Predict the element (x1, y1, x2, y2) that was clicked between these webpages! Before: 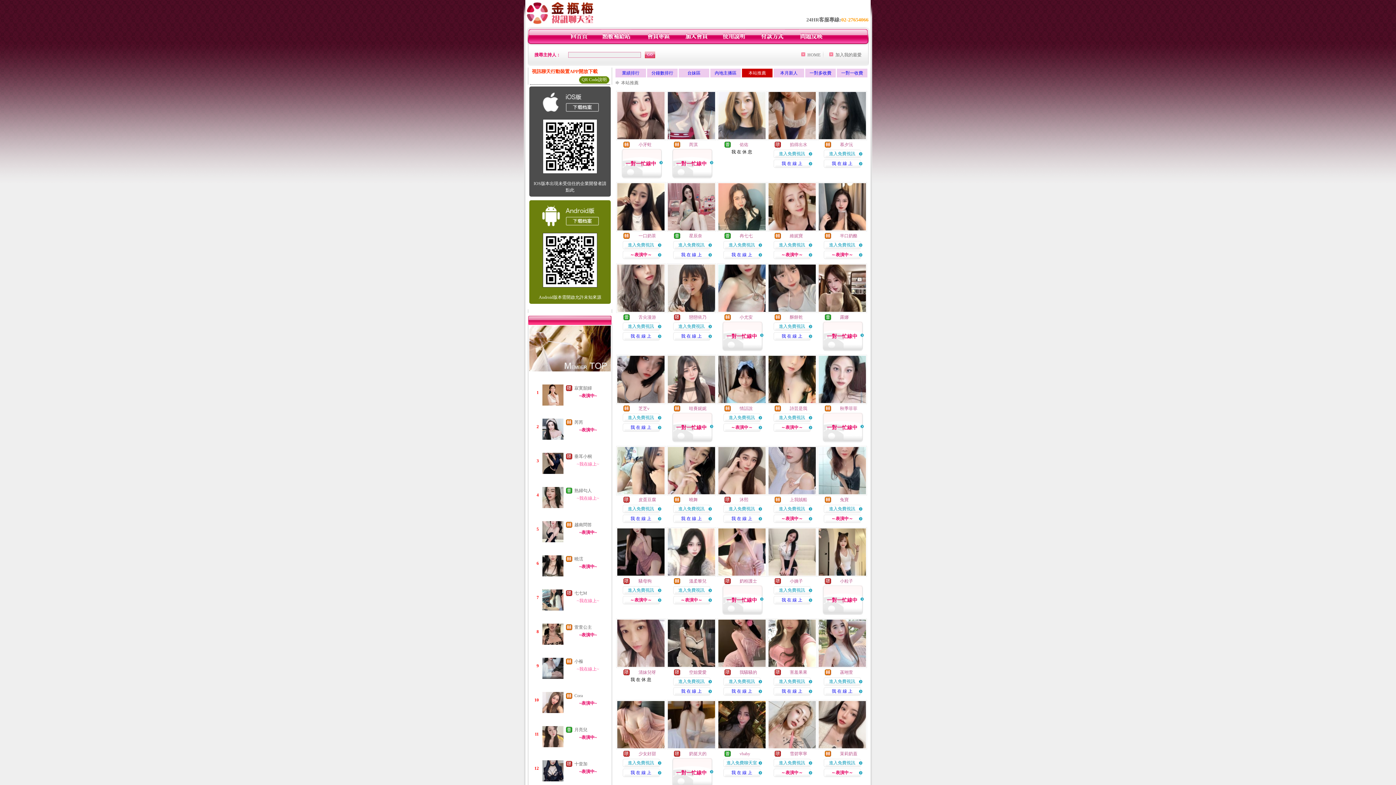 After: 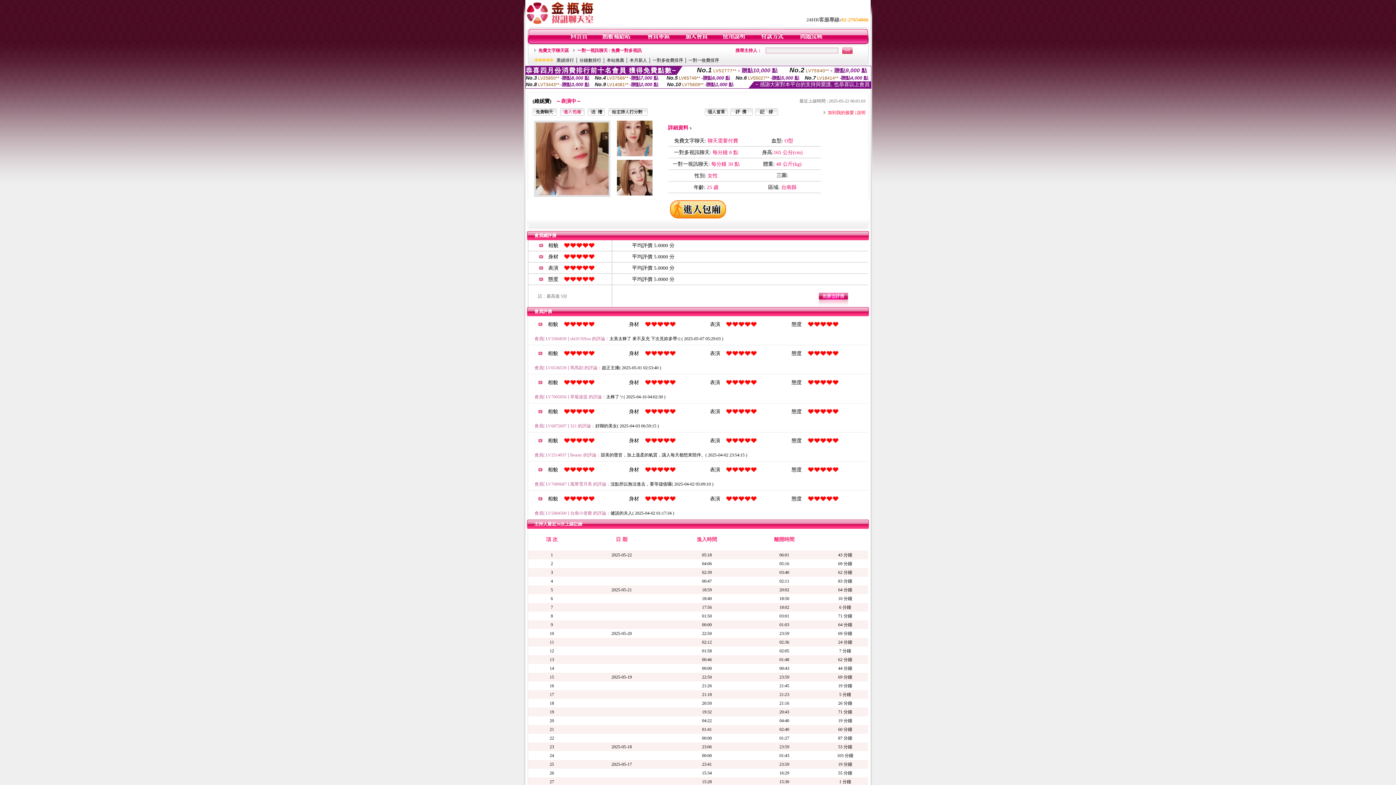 Action: bbox: (767, 227, 816, 232)